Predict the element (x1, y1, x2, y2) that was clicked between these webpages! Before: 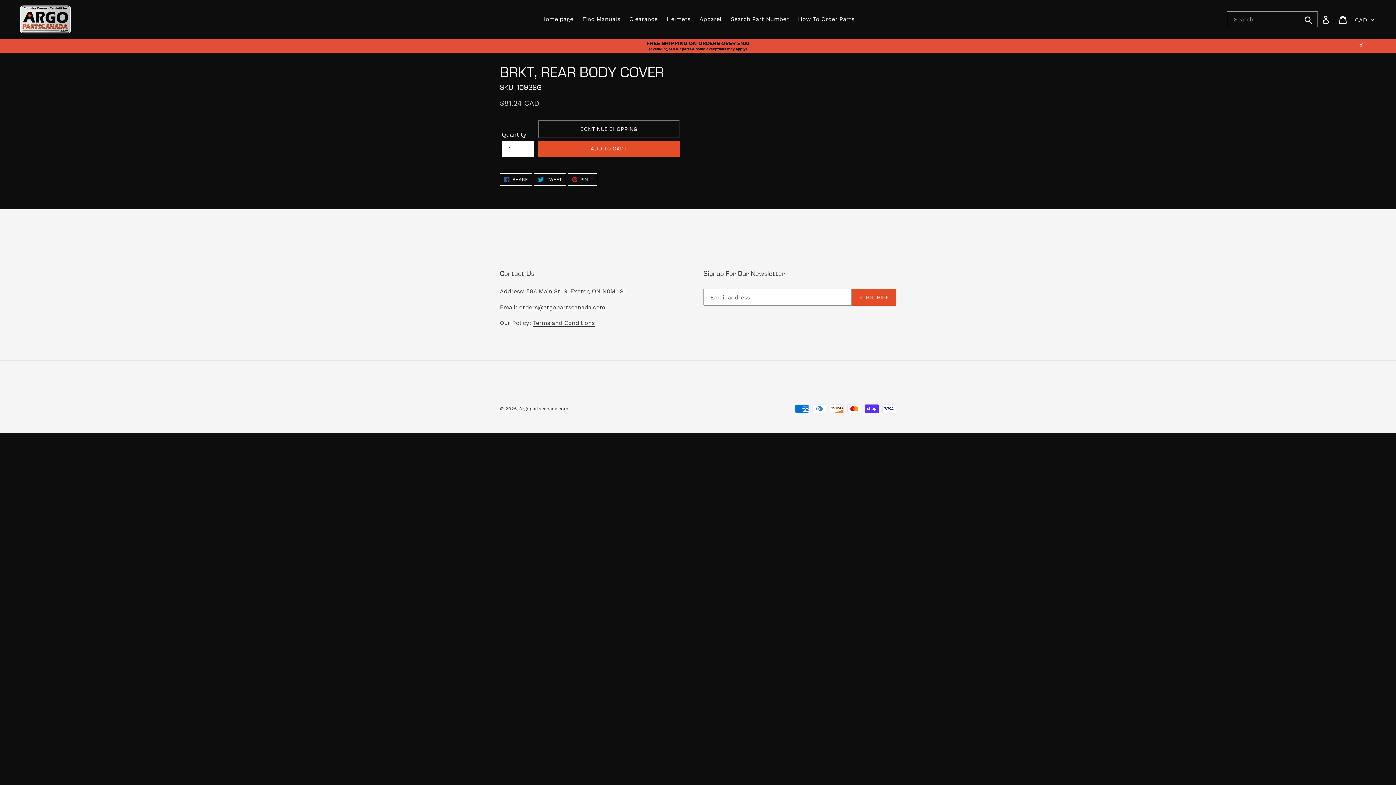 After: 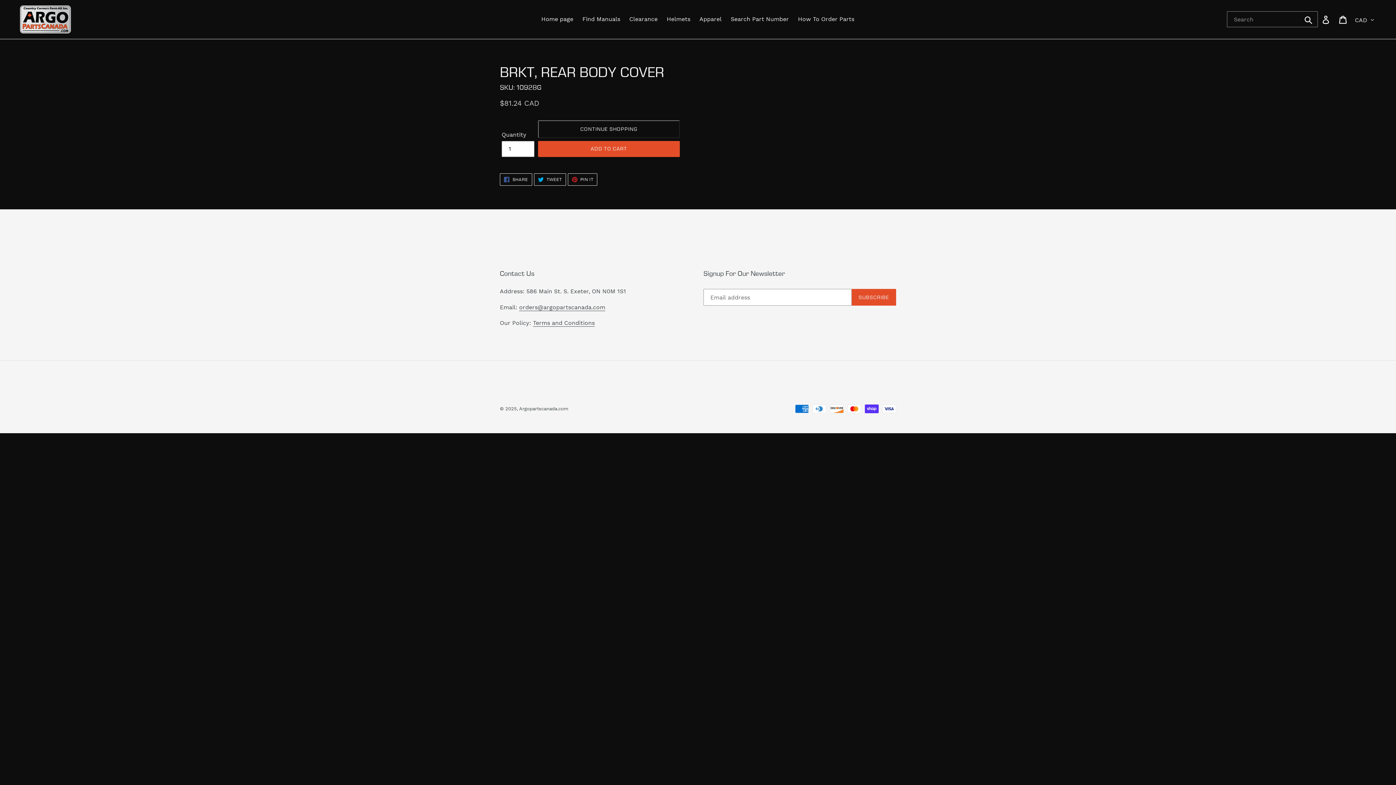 Action: label: X bbox: (1340, 40, 1382, 49)